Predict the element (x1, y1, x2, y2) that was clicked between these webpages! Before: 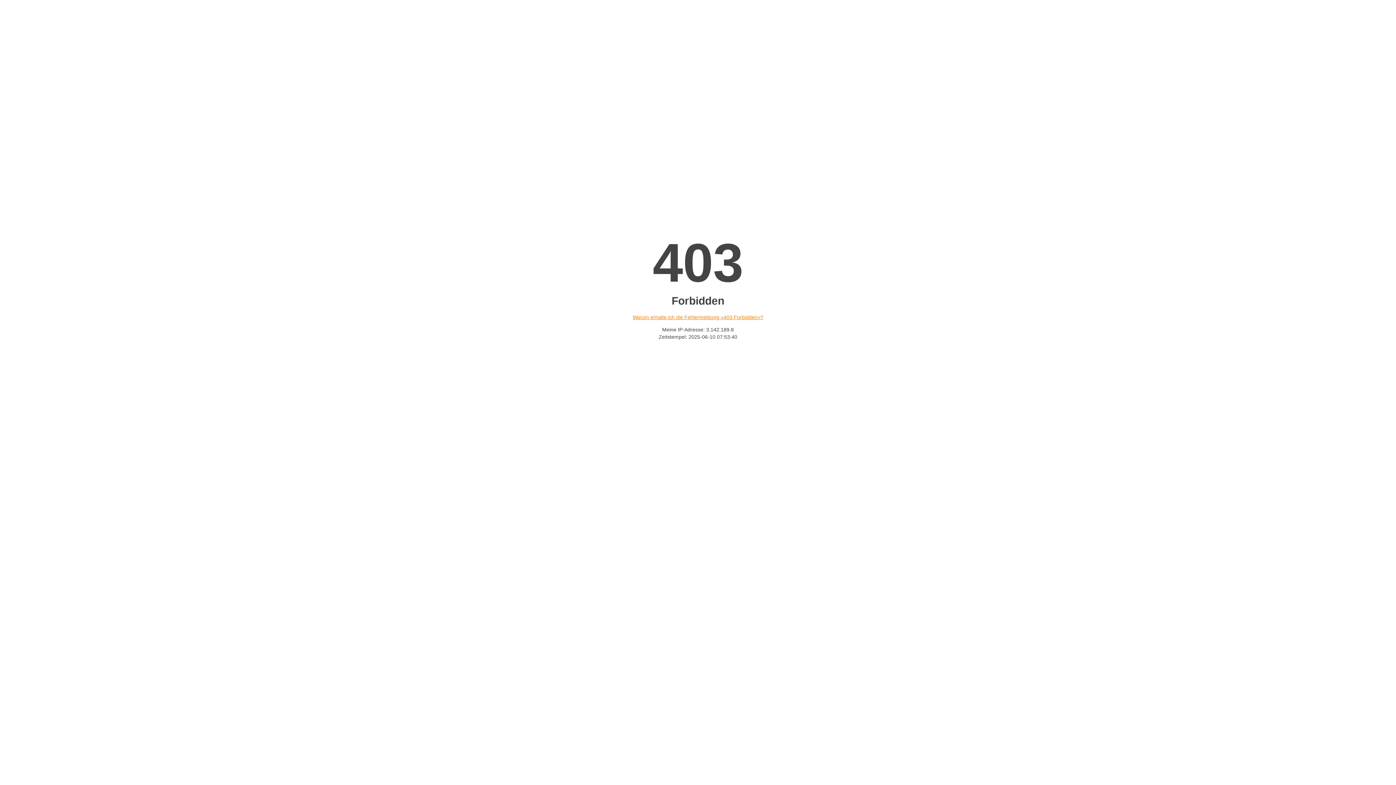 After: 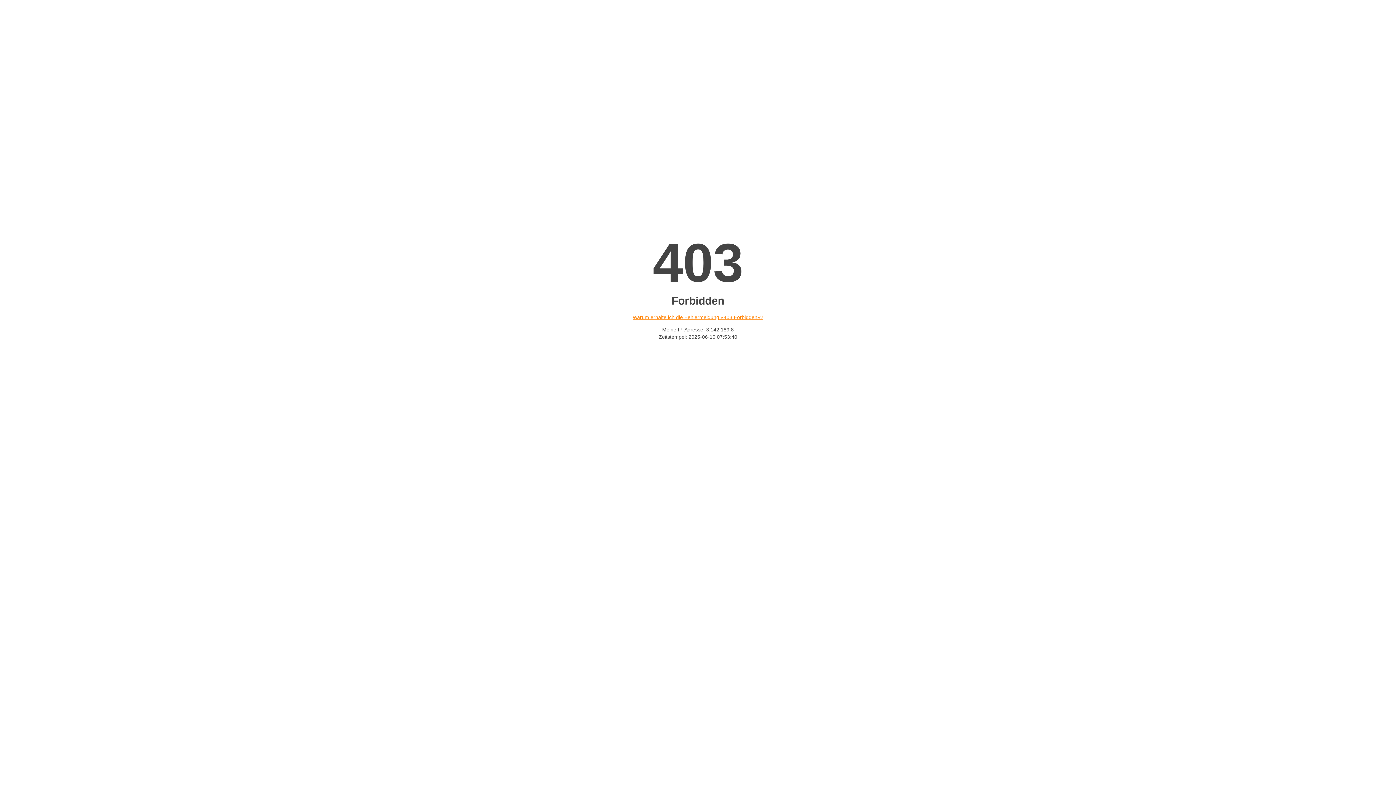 Action: label: Warum erhalte ich die Fehlermeldung «403 Forbidden»? bbox: (632, 314, 763, 320)